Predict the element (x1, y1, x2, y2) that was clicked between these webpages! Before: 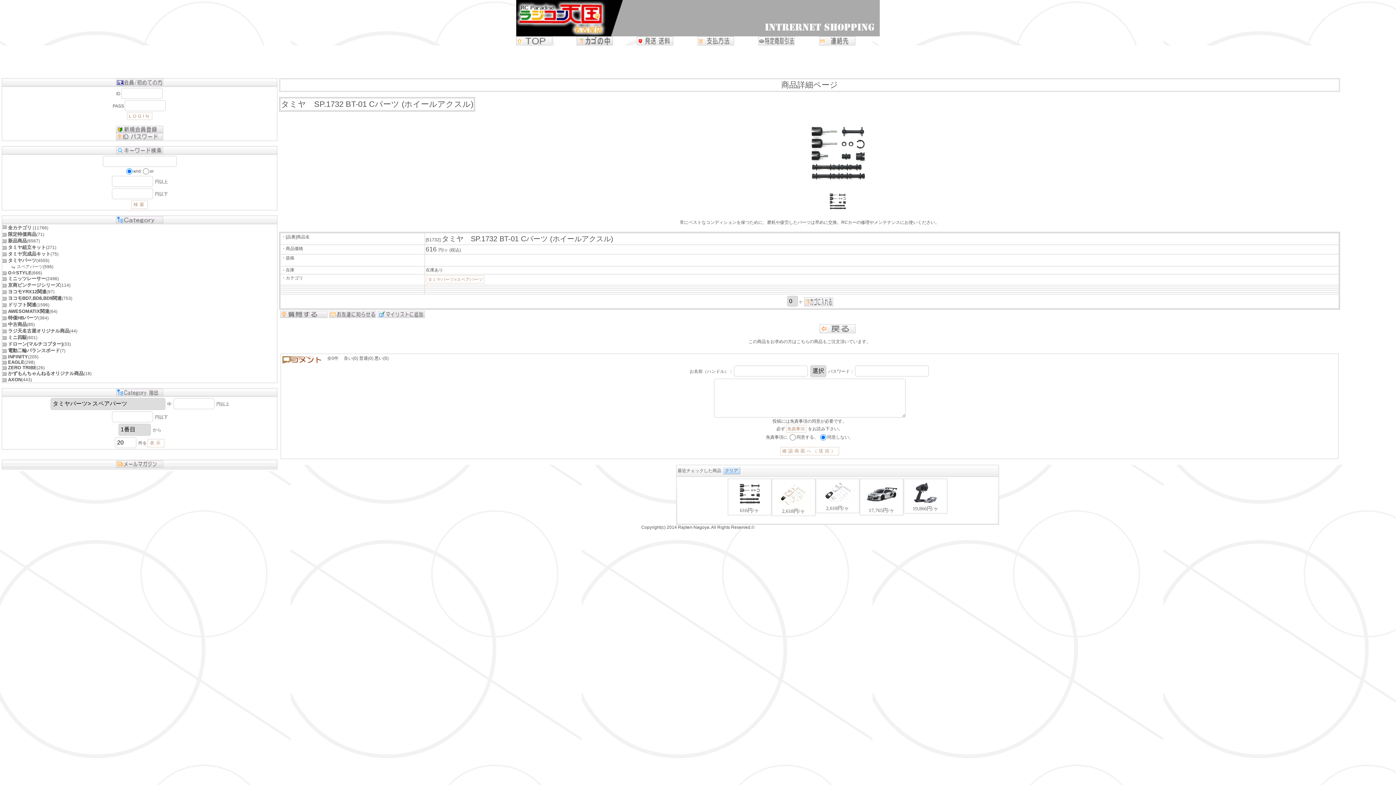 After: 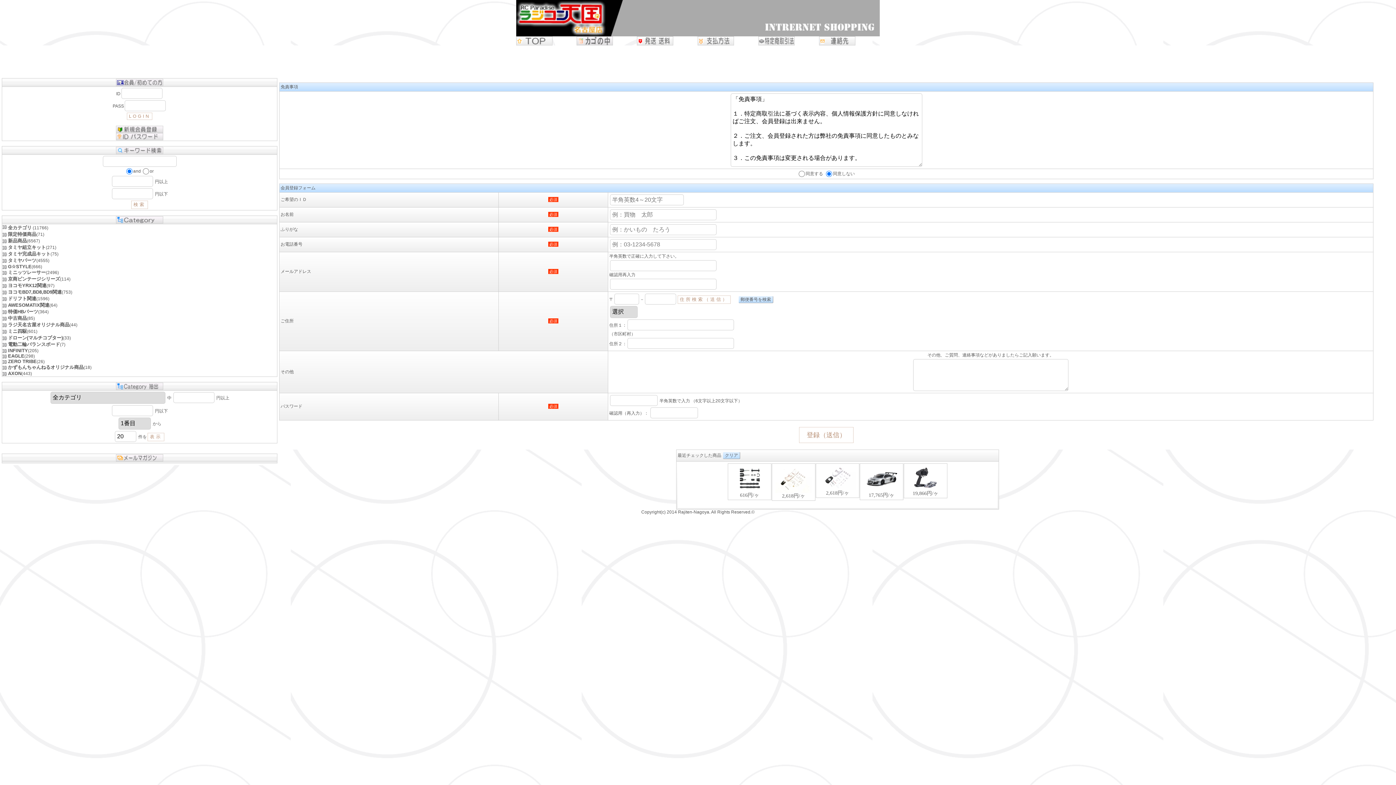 Action: bbox: (116, 129, 163, 134)